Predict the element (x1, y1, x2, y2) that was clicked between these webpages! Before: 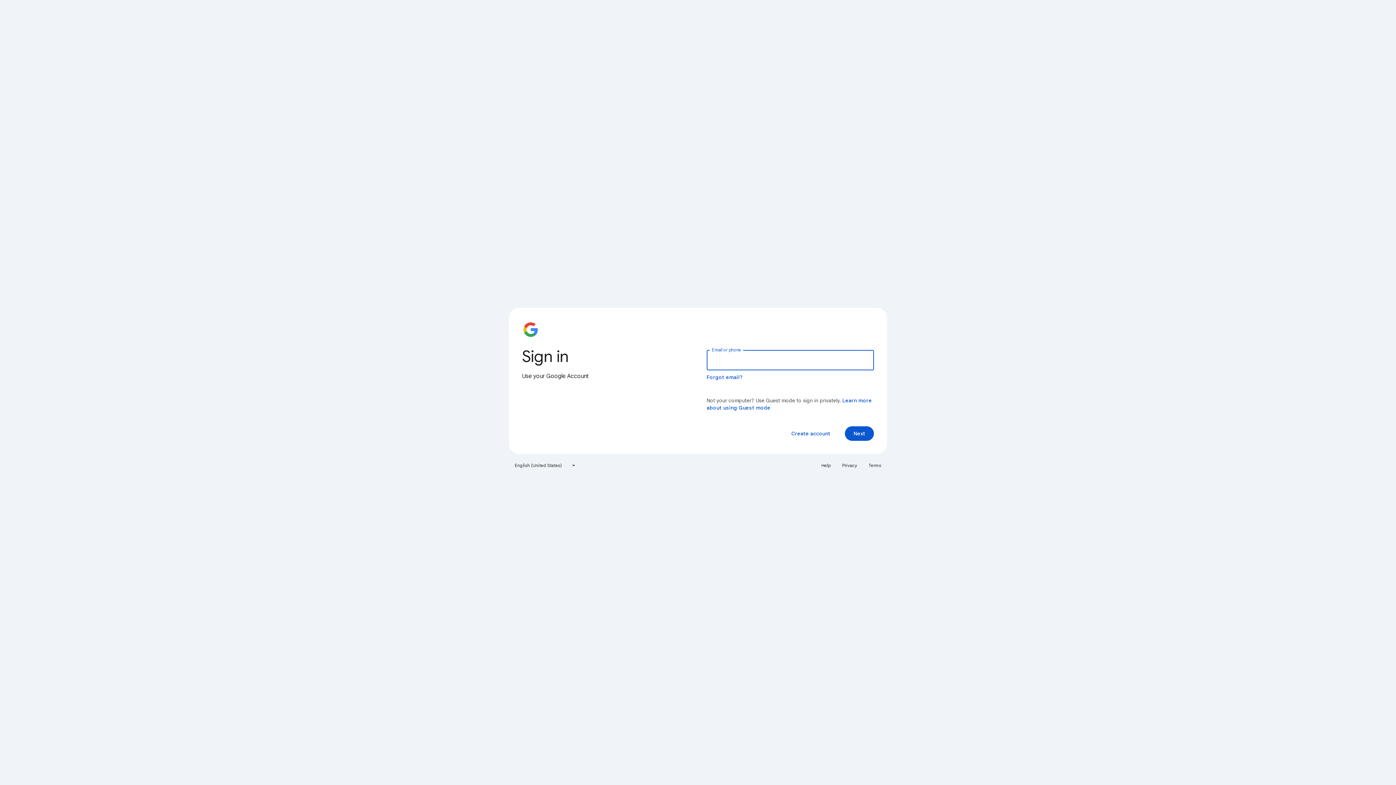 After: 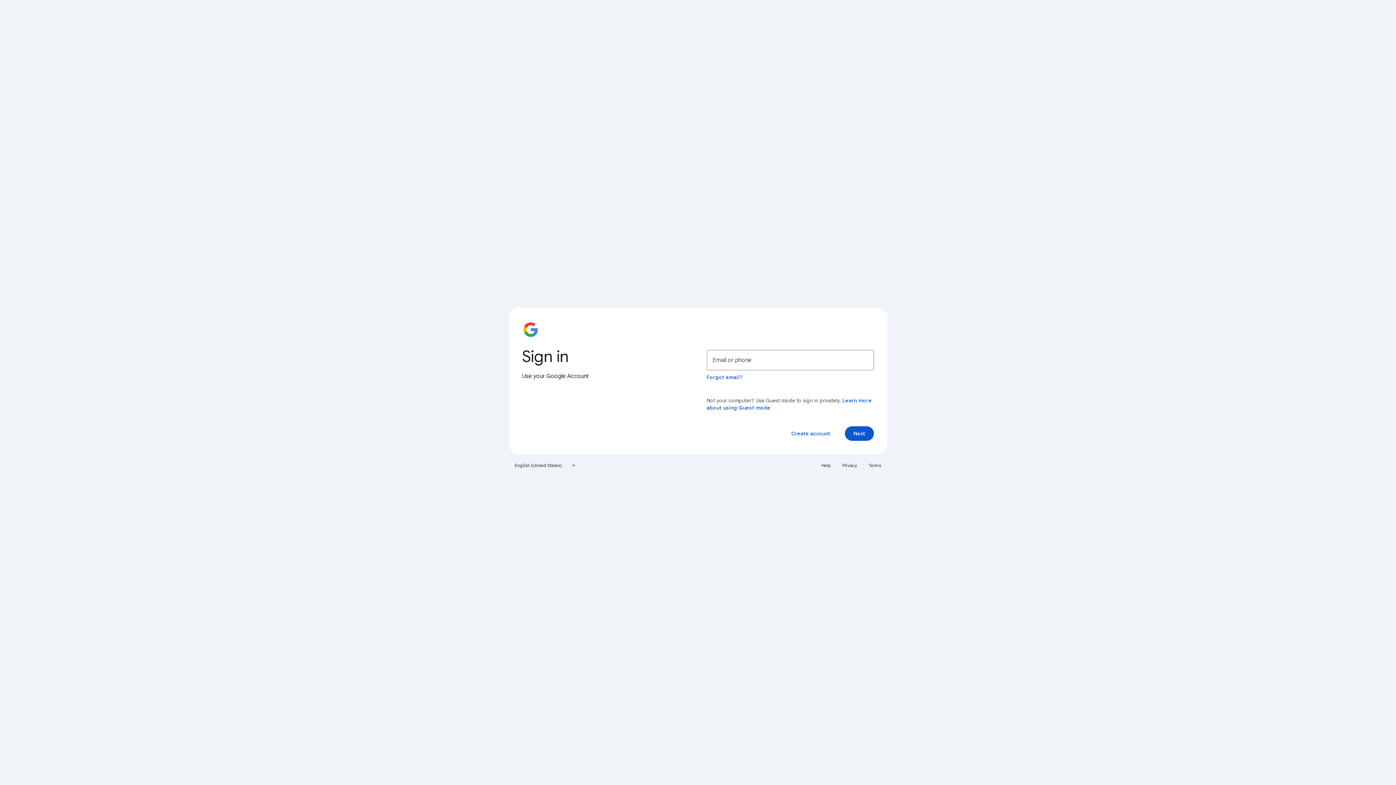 Action: bbox: (817, 460, 835, 471) label: Help